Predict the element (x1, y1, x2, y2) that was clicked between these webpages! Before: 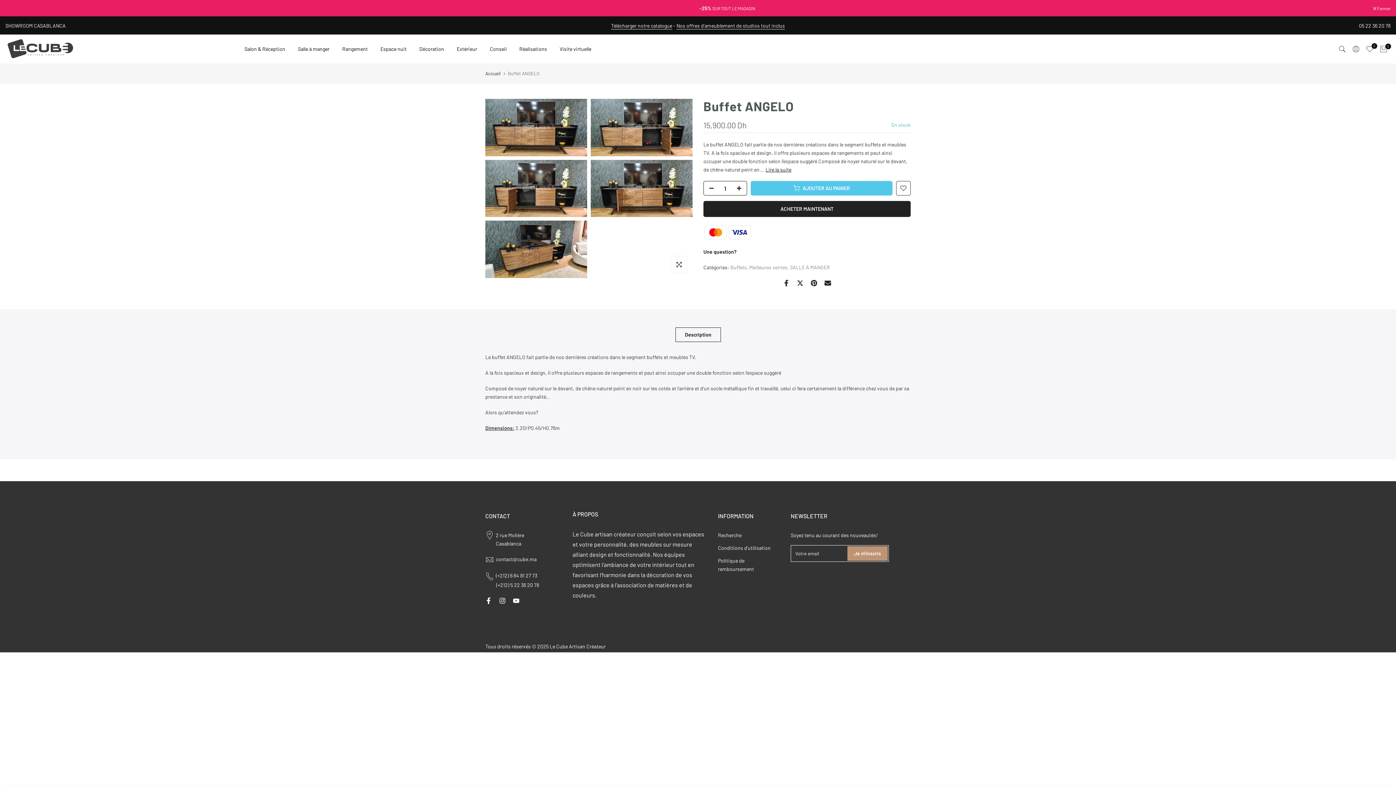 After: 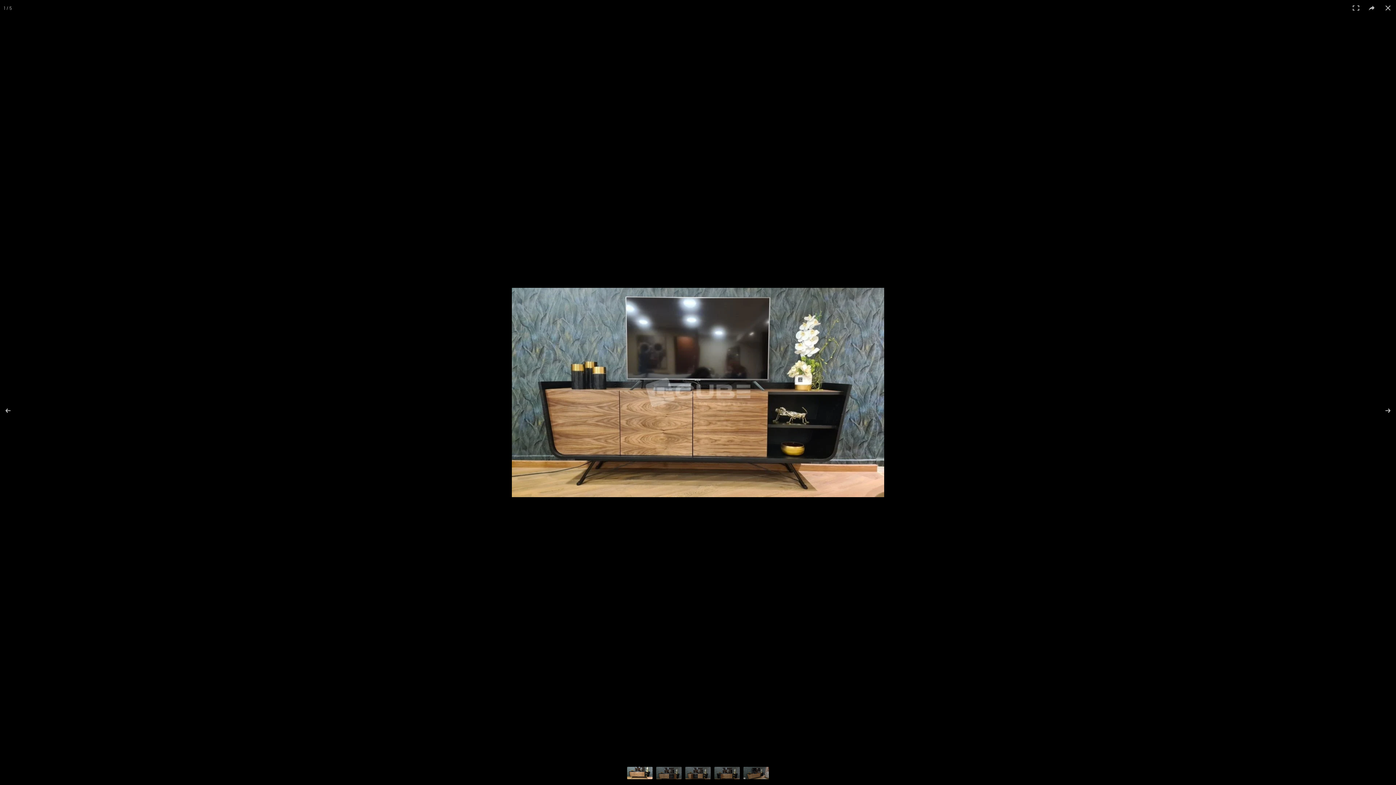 Action: label: Cliquer pour zoomer bbox: (671, 256, 687, 272)